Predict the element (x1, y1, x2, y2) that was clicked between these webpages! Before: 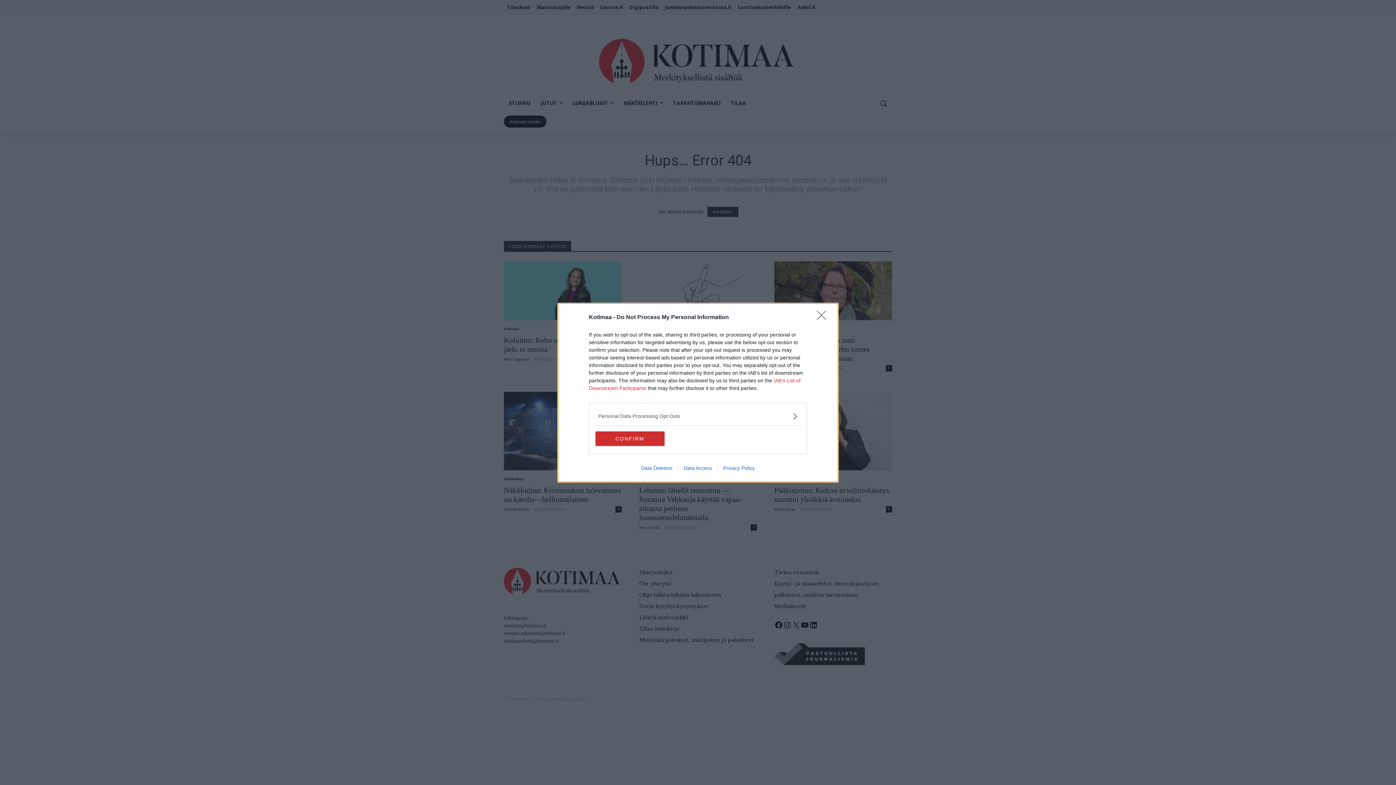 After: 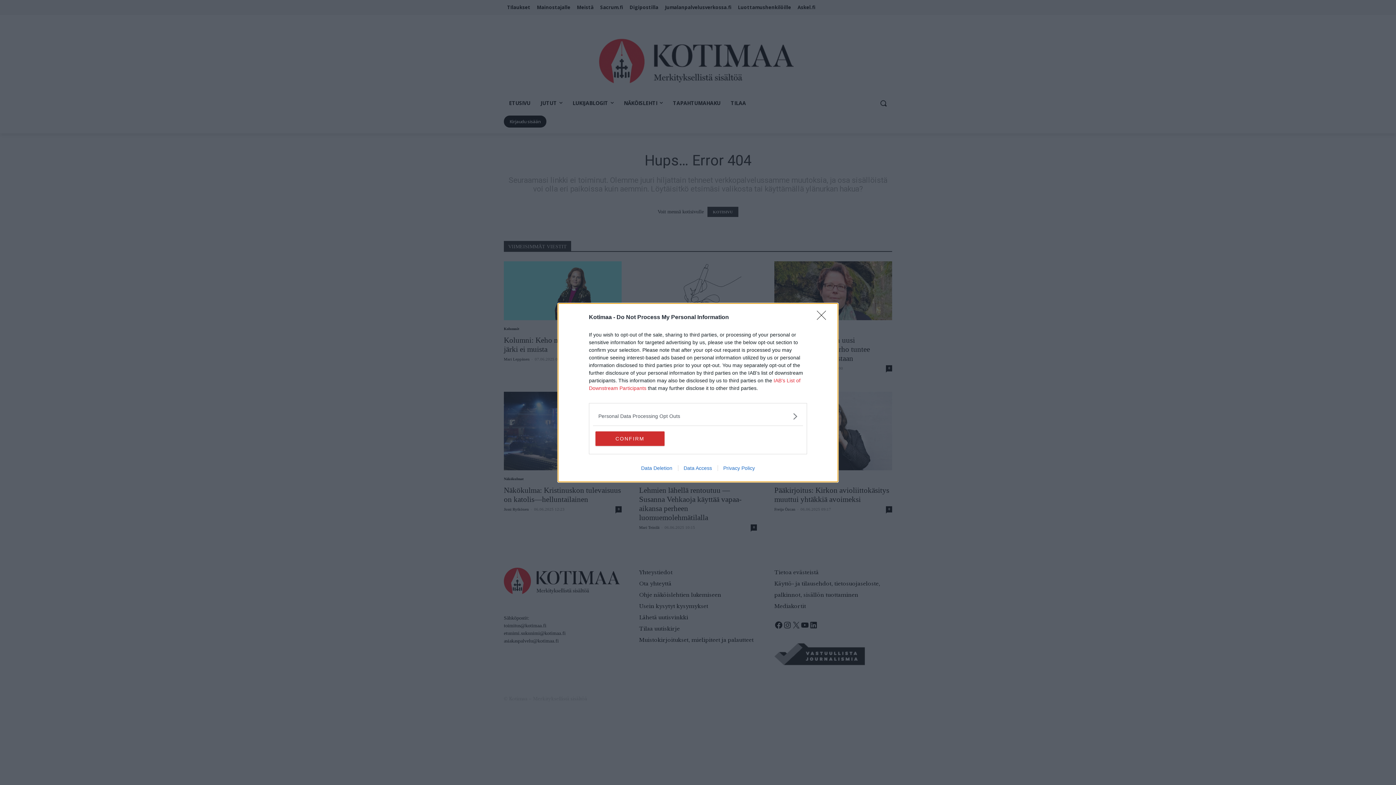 Action: label: Data Deletion bbox: (635, 465, 678, 471)